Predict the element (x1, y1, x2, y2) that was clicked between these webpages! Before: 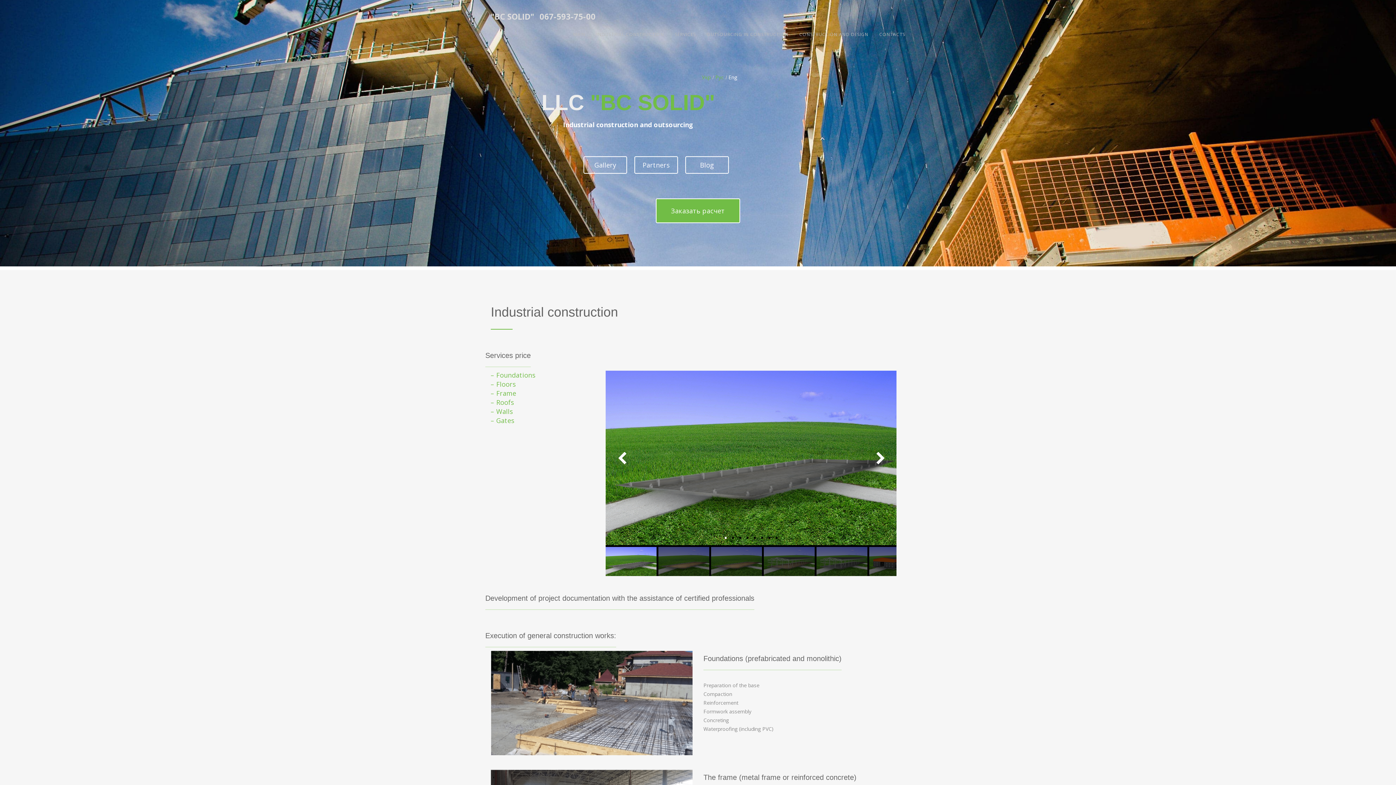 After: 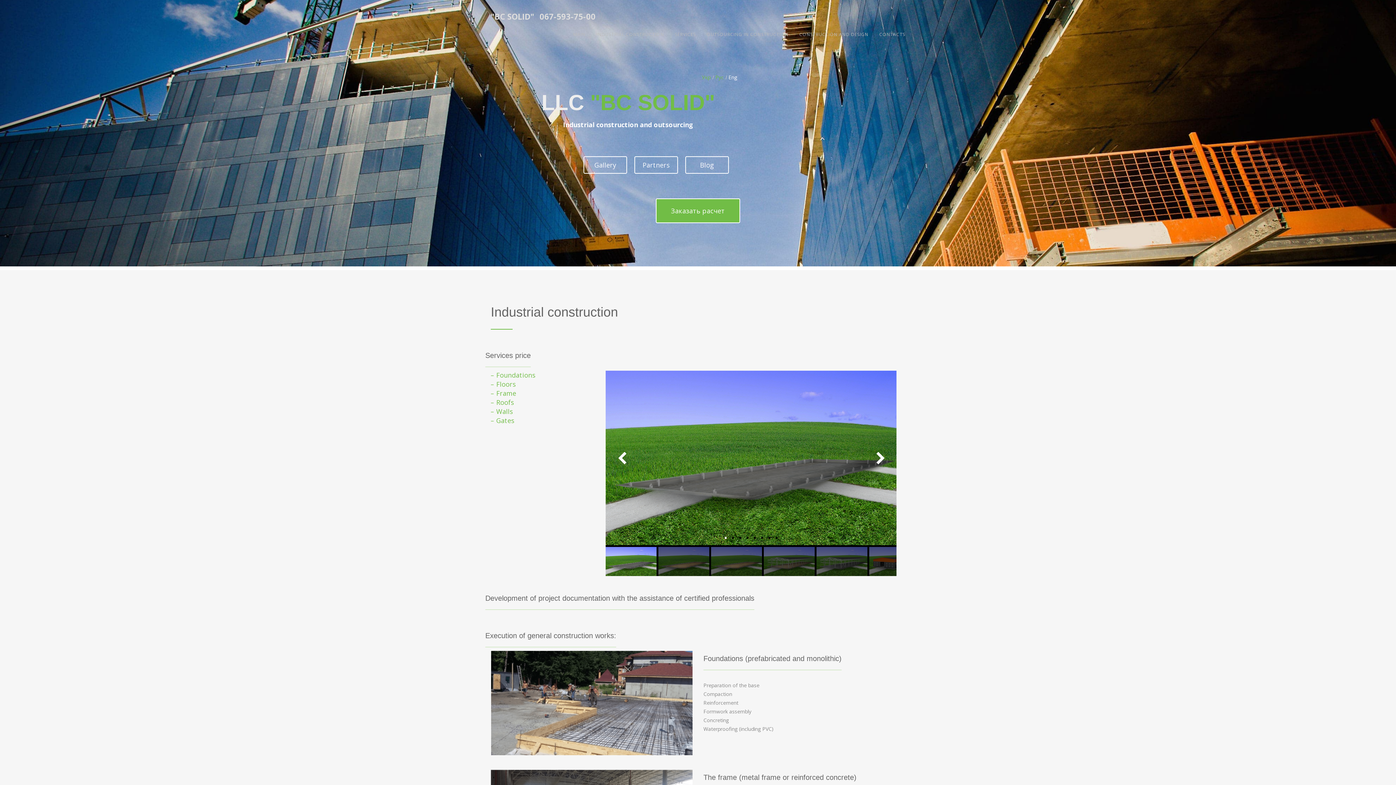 Action: label: Eng bbox: (728, 73, 737, 80)